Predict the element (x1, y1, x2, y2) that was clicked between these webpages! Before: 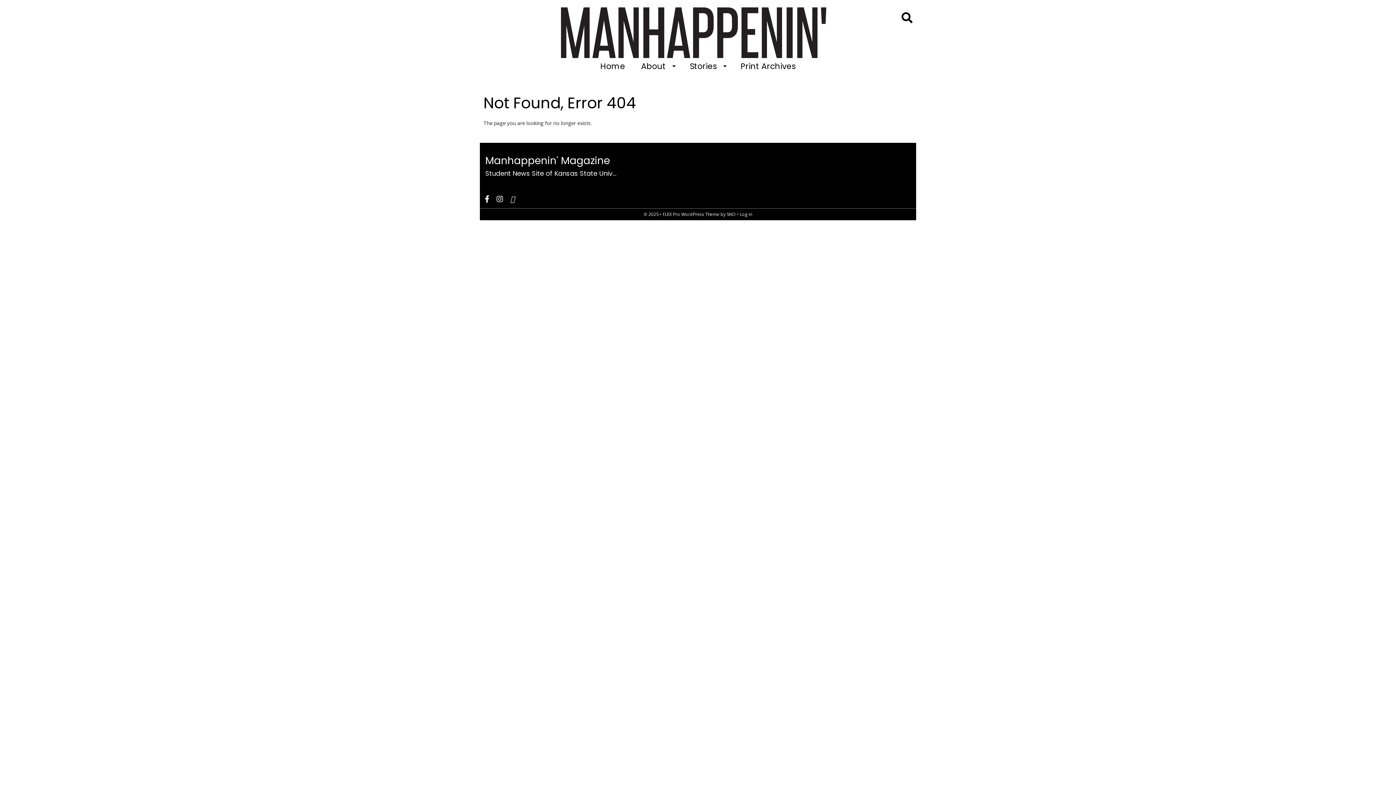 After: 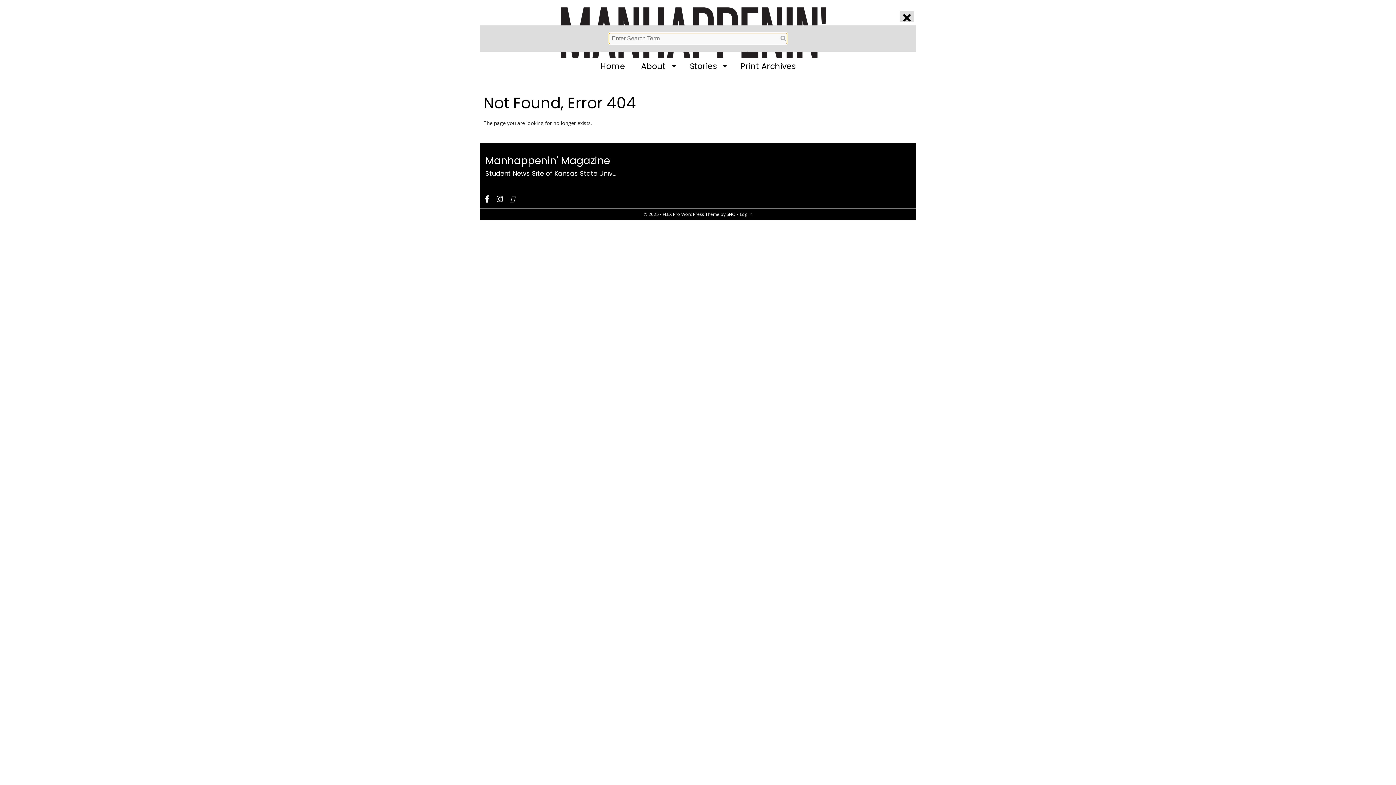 Action: label: Open Search Bar bbox: (898, 9, 916, 23)